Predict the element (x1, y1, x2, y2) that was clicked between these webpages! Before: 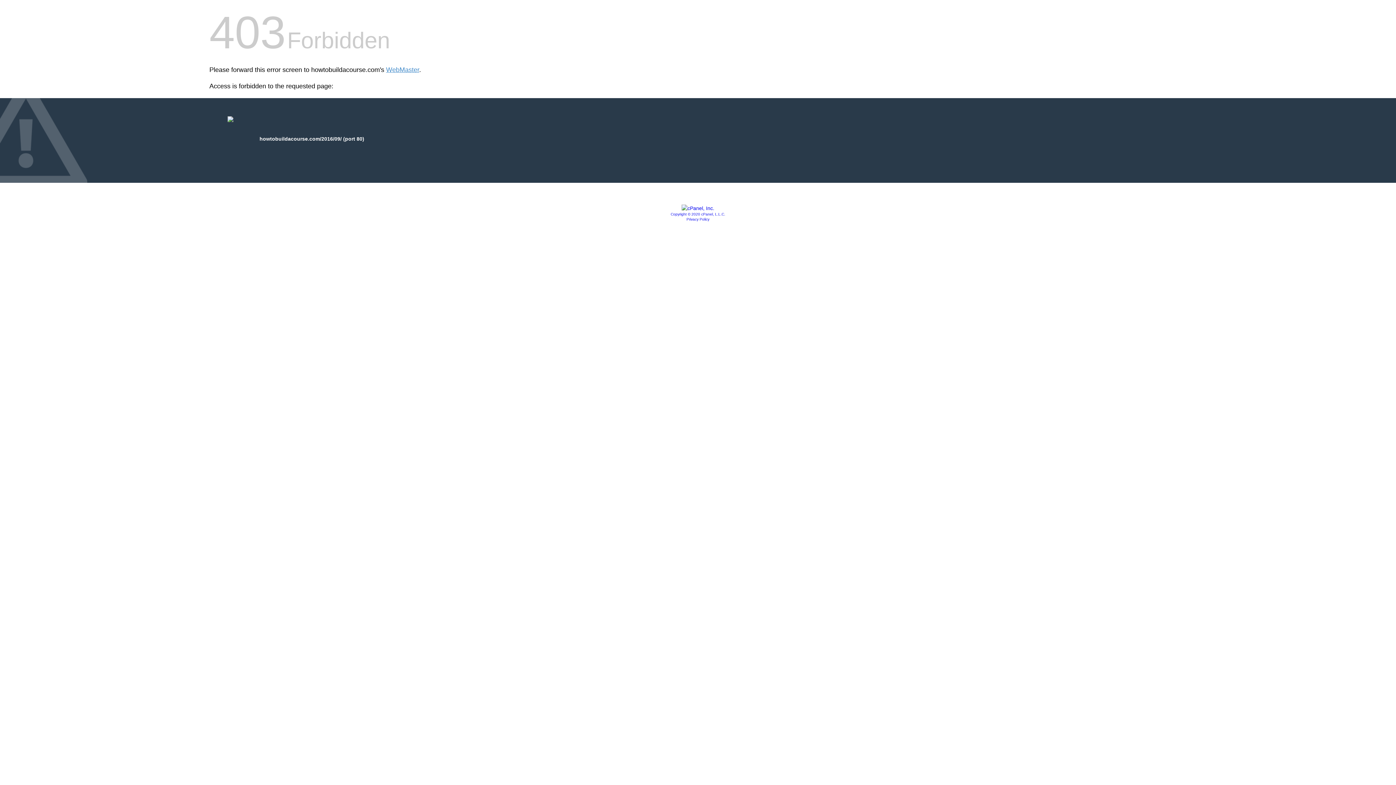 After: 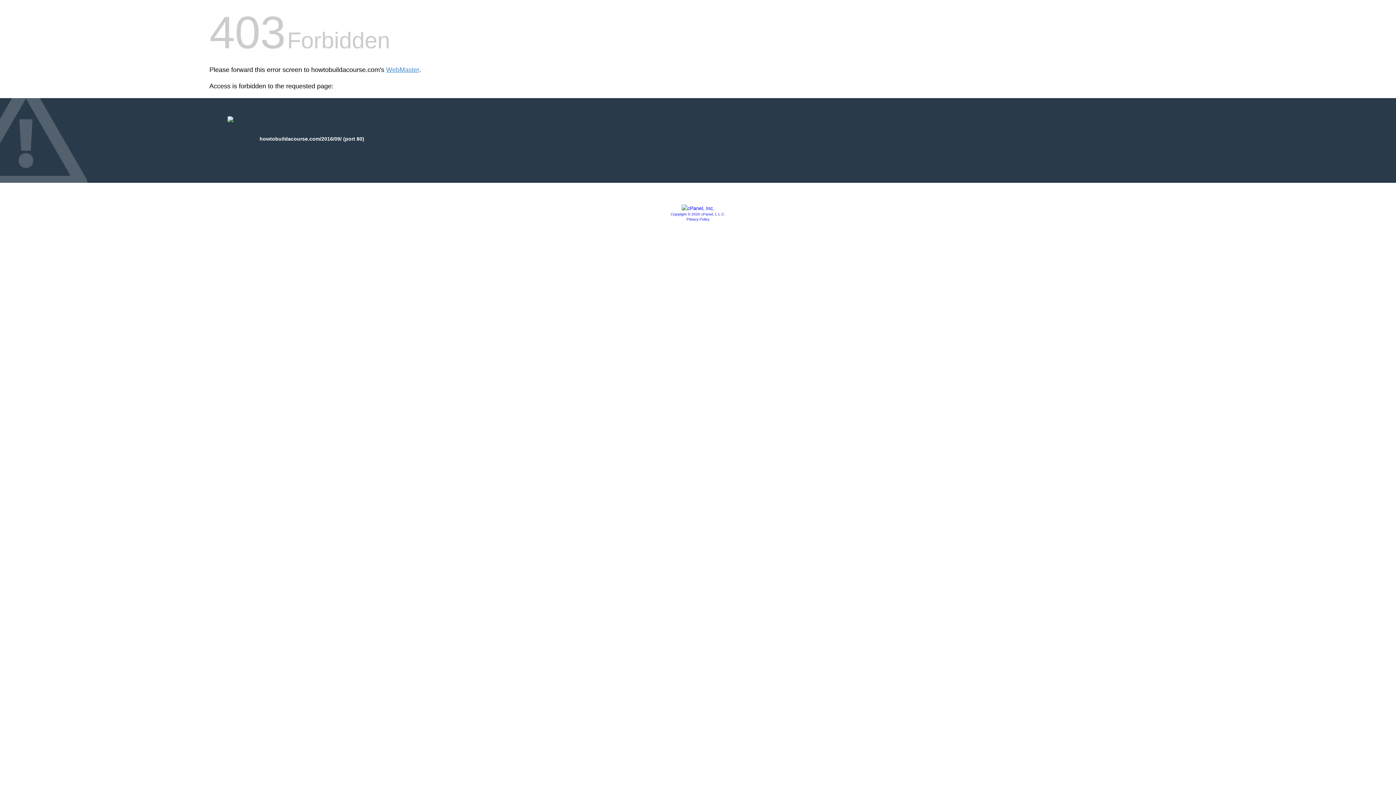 Action: bbox: (681, 205, 714, 211)